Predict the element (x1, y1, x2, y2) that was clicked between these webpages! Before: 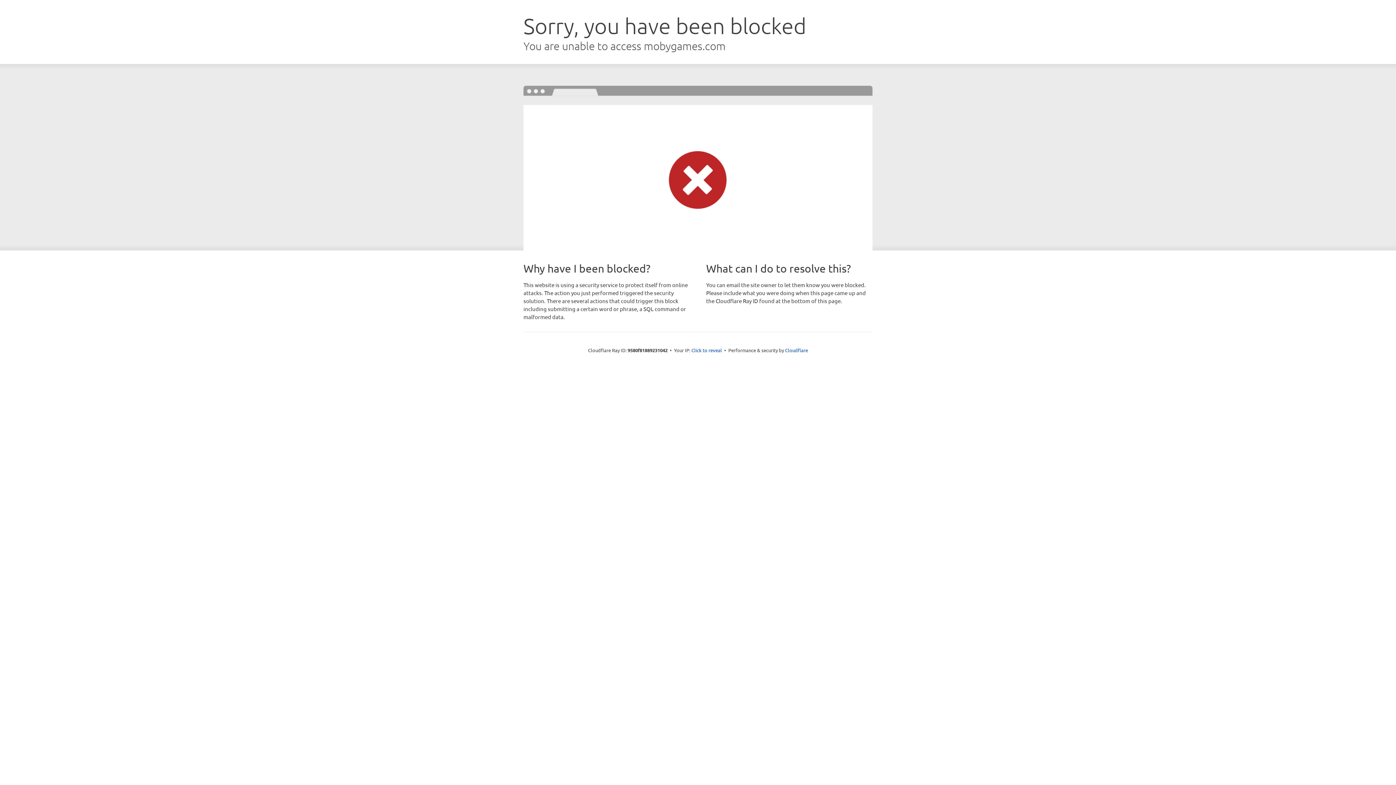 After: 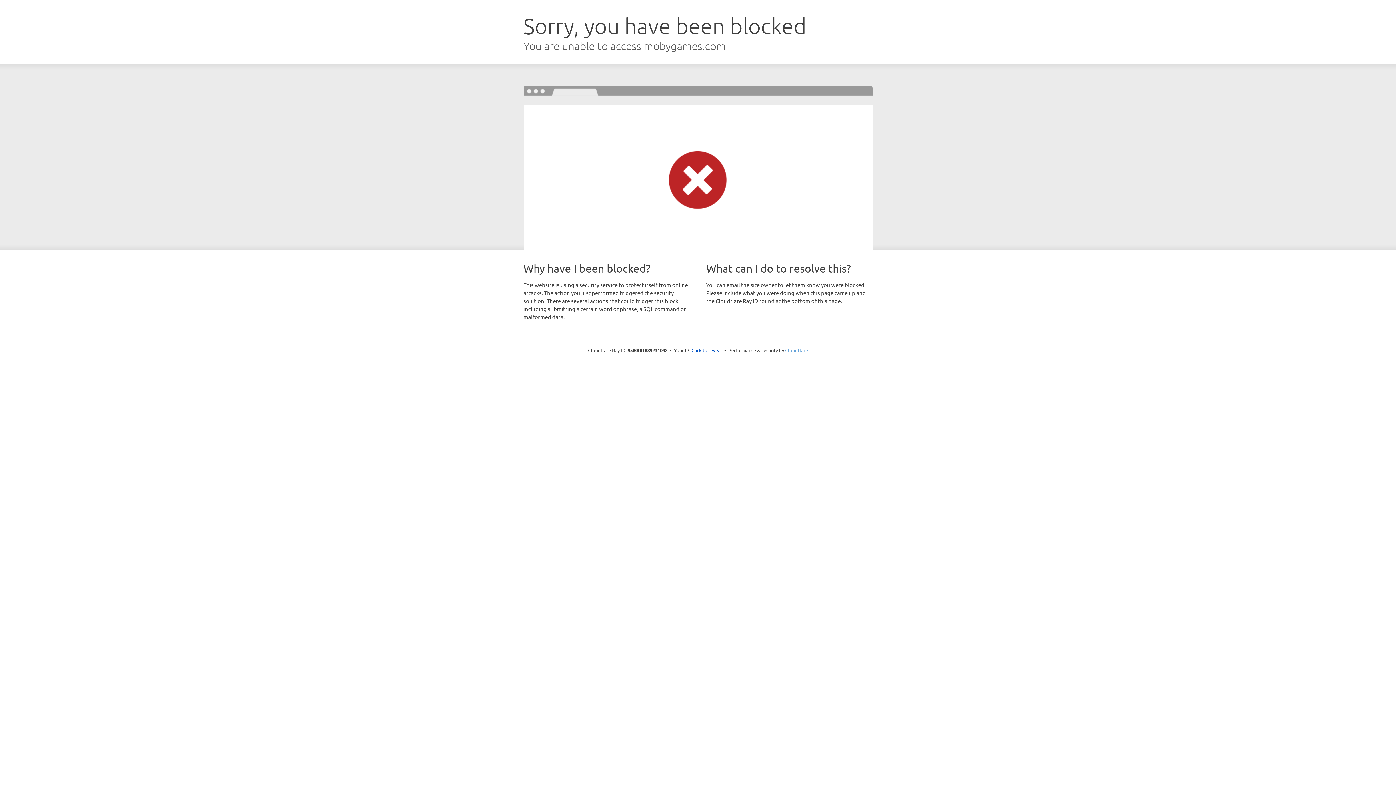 Action: label: Cloudflare bbox: (785, 347, 808, 353)